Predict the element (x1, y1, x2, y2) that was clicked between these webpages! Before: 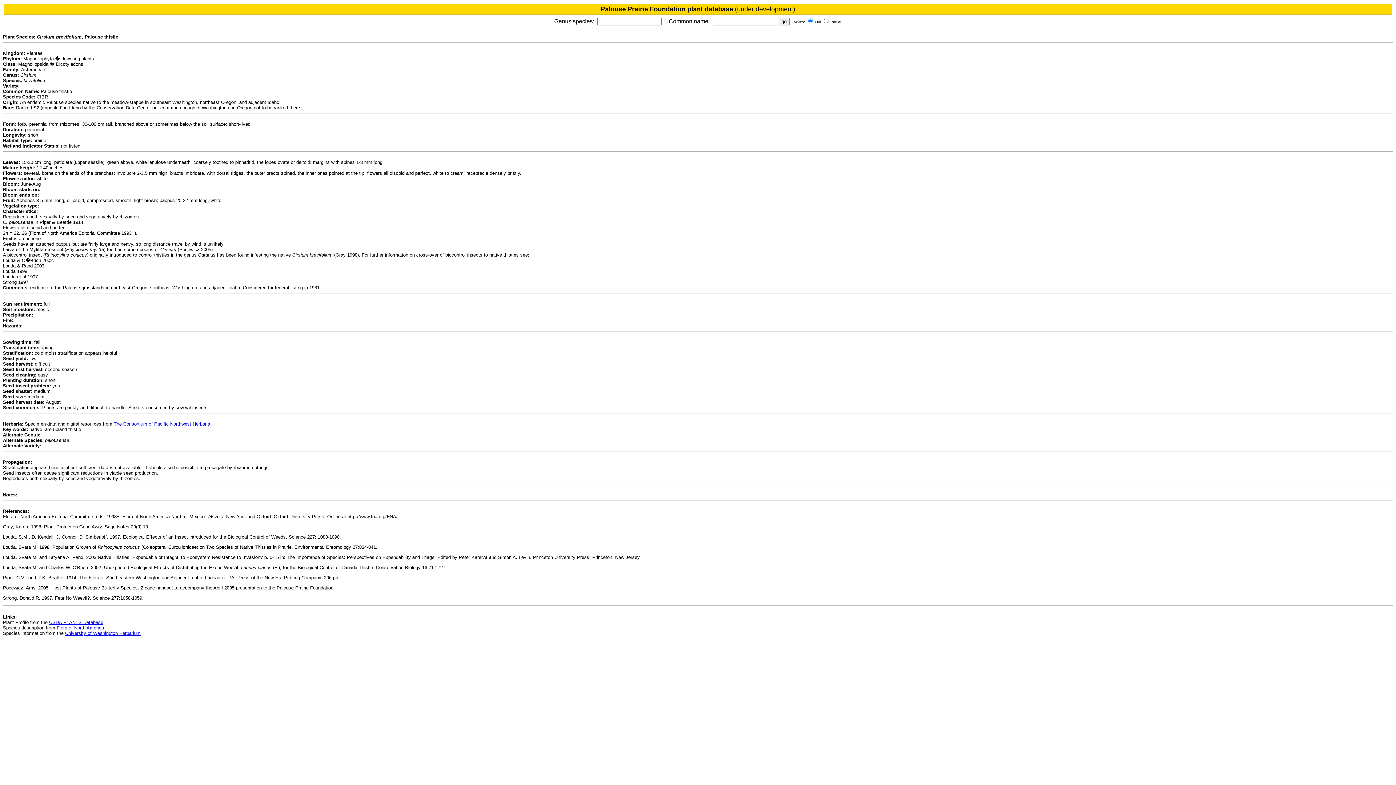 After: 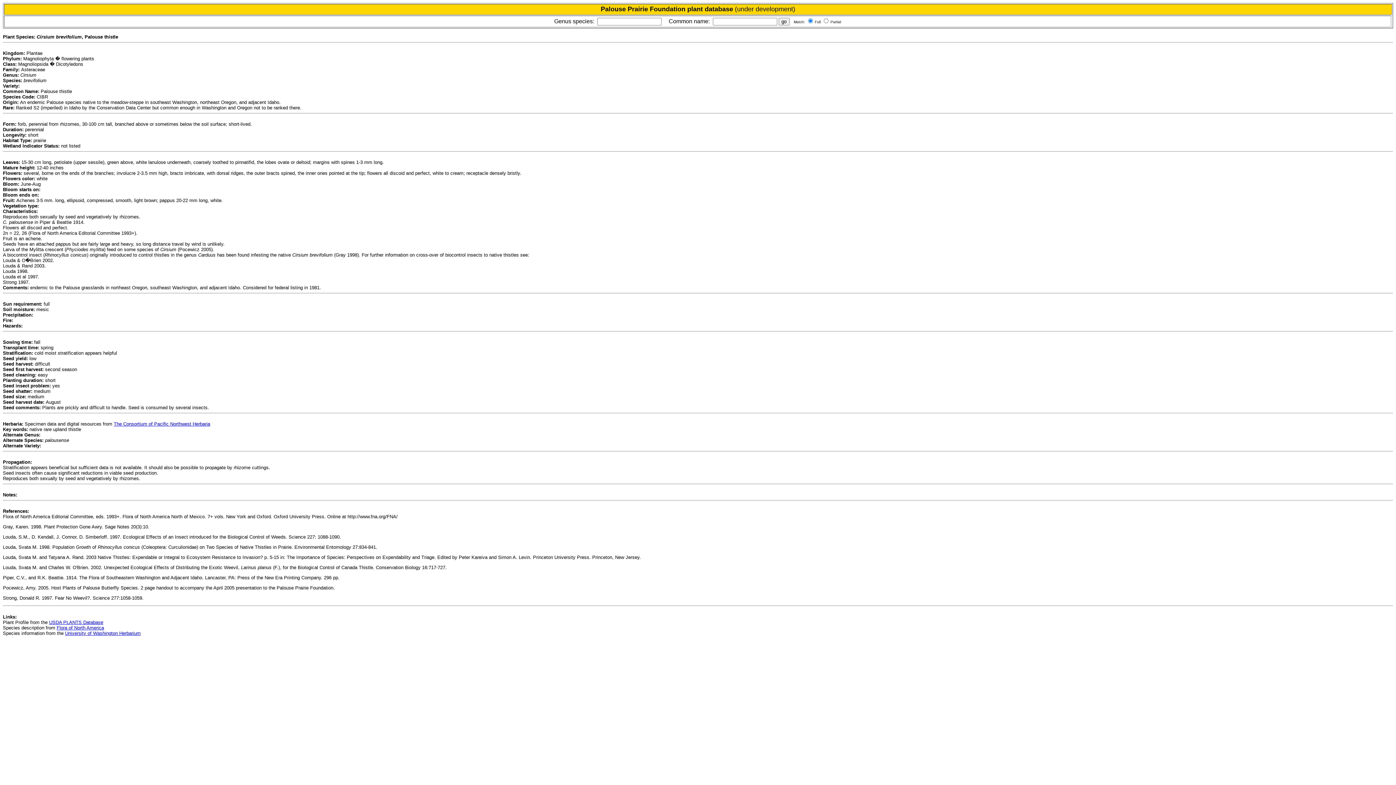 Action: label: University of Washington Herbarium bbox: (65, 630, 140, 636)